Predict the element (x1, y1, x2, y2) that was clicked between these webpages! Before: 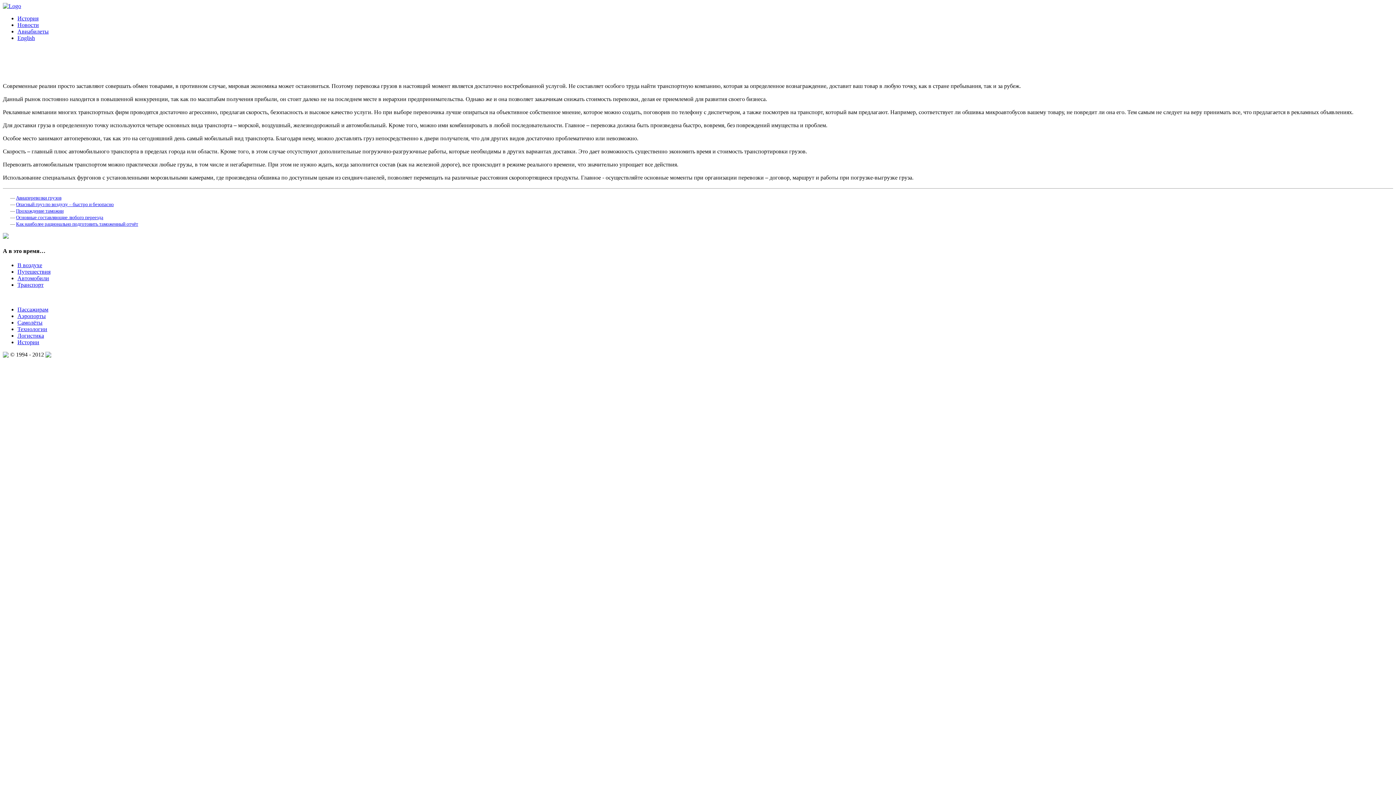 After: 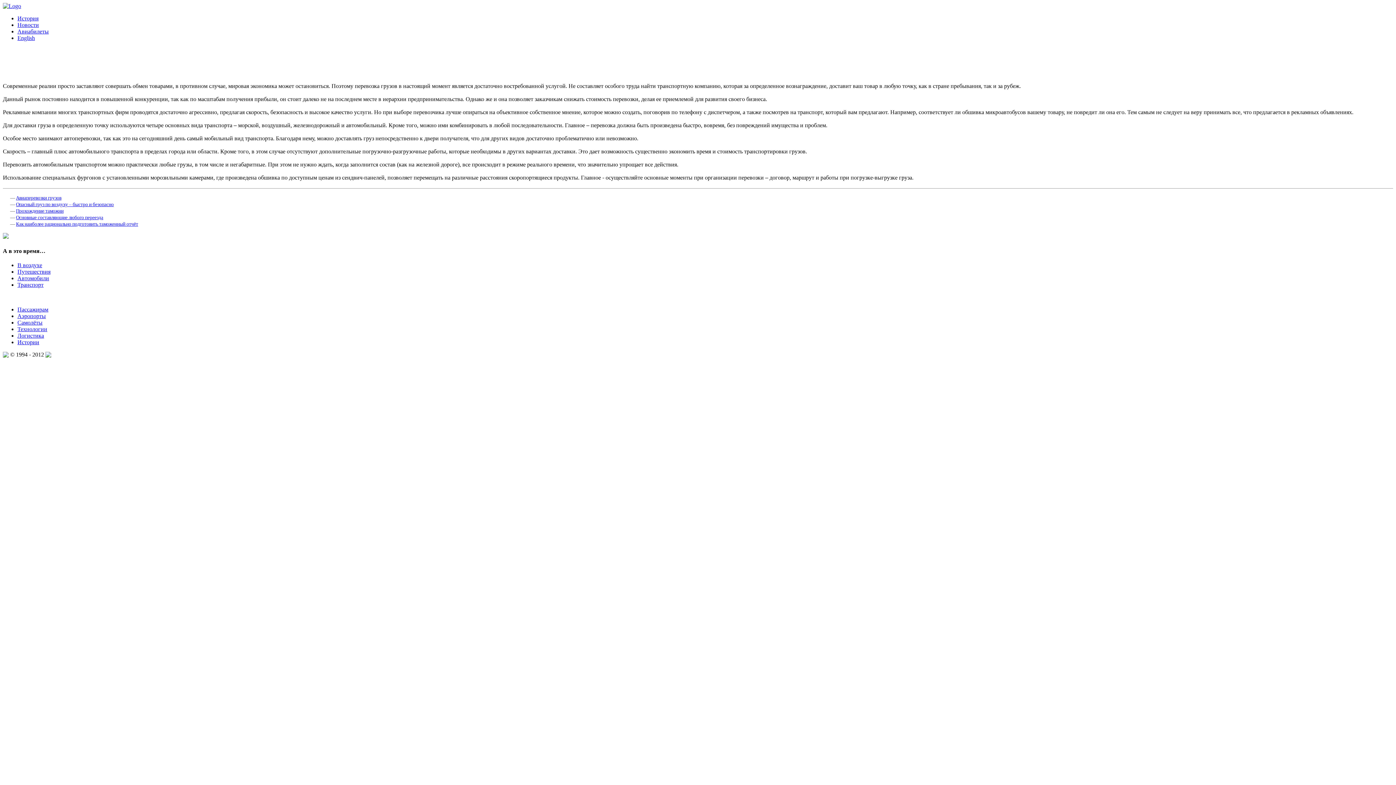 Action: bbox: (2, 351, 8, 357)